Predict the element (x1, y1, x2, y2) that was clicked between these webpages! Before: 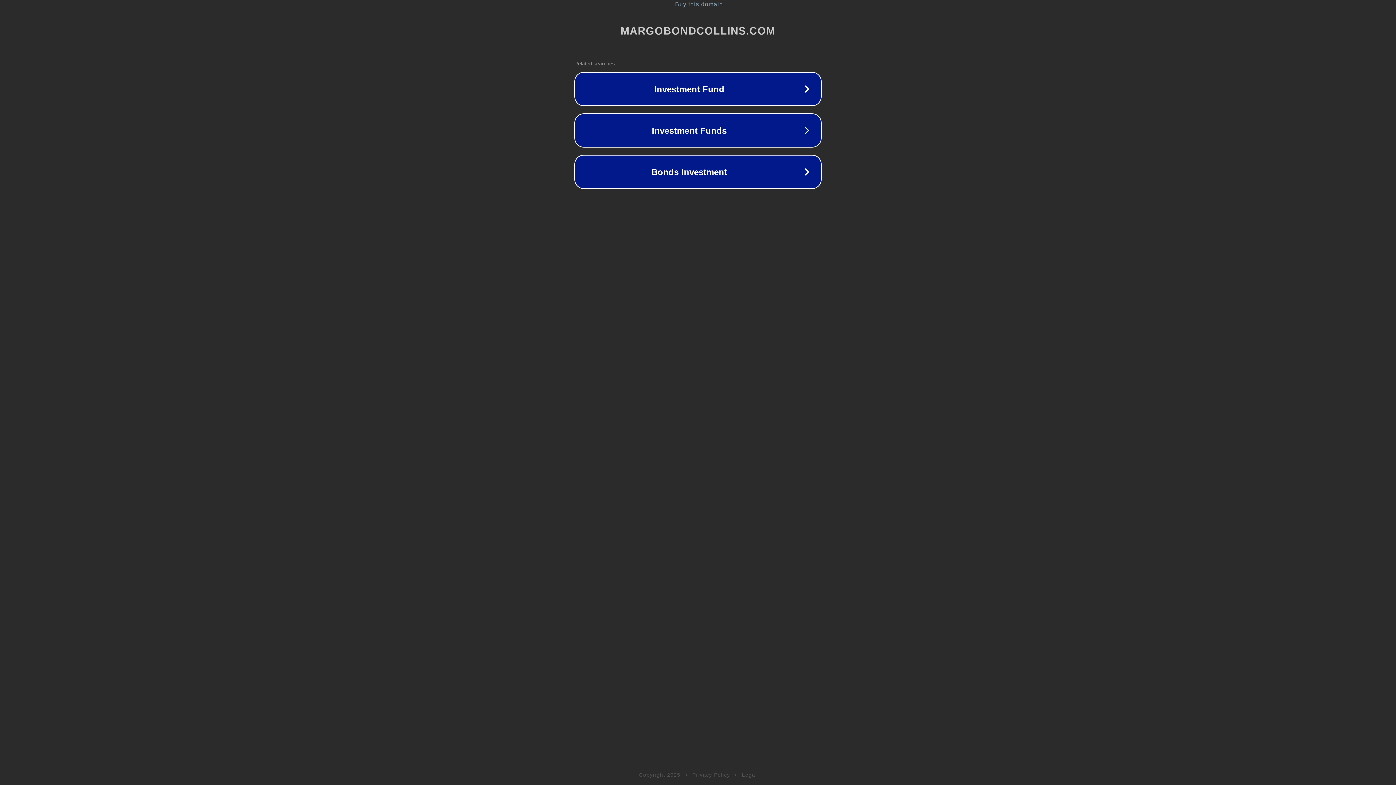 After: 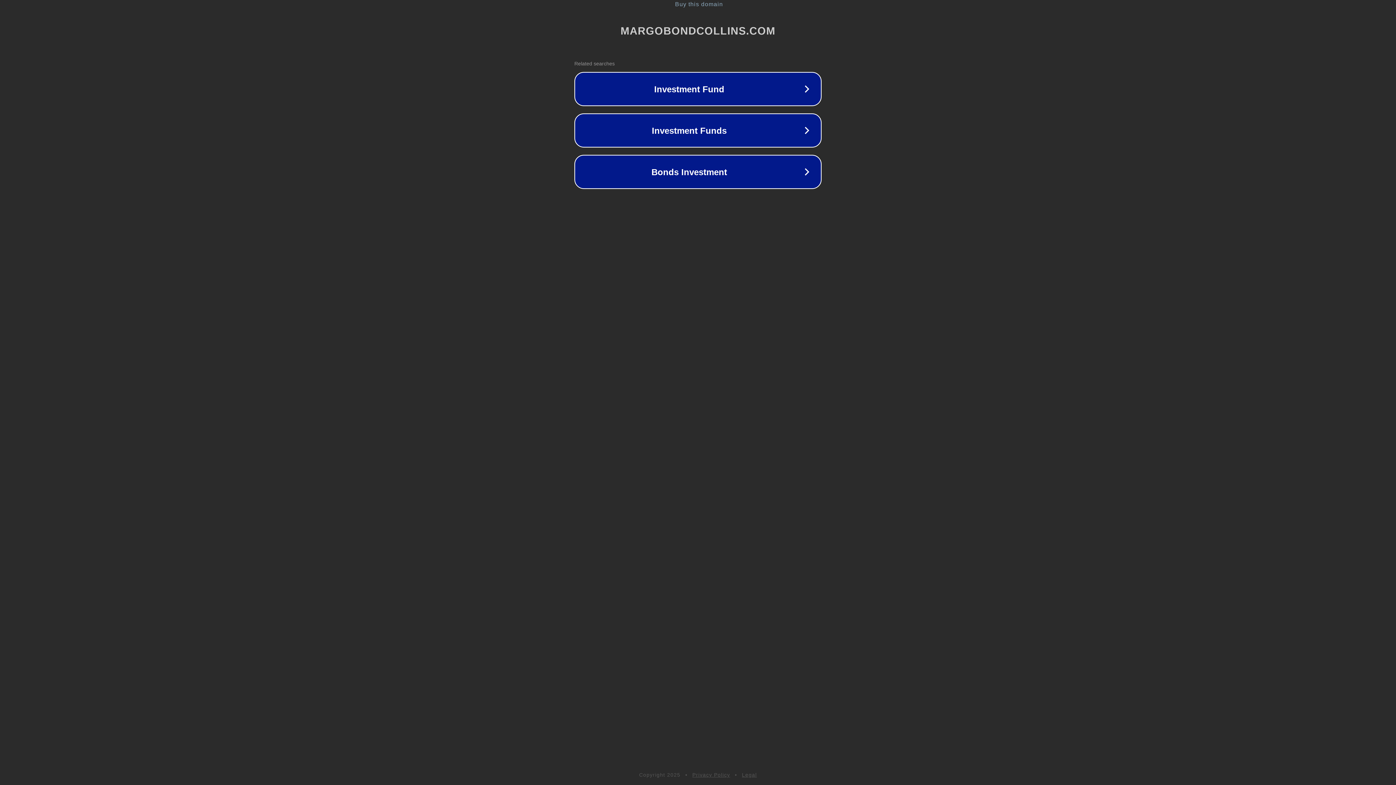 Action: label: Privacy Policy bbox: (692, 772, 730, 778)